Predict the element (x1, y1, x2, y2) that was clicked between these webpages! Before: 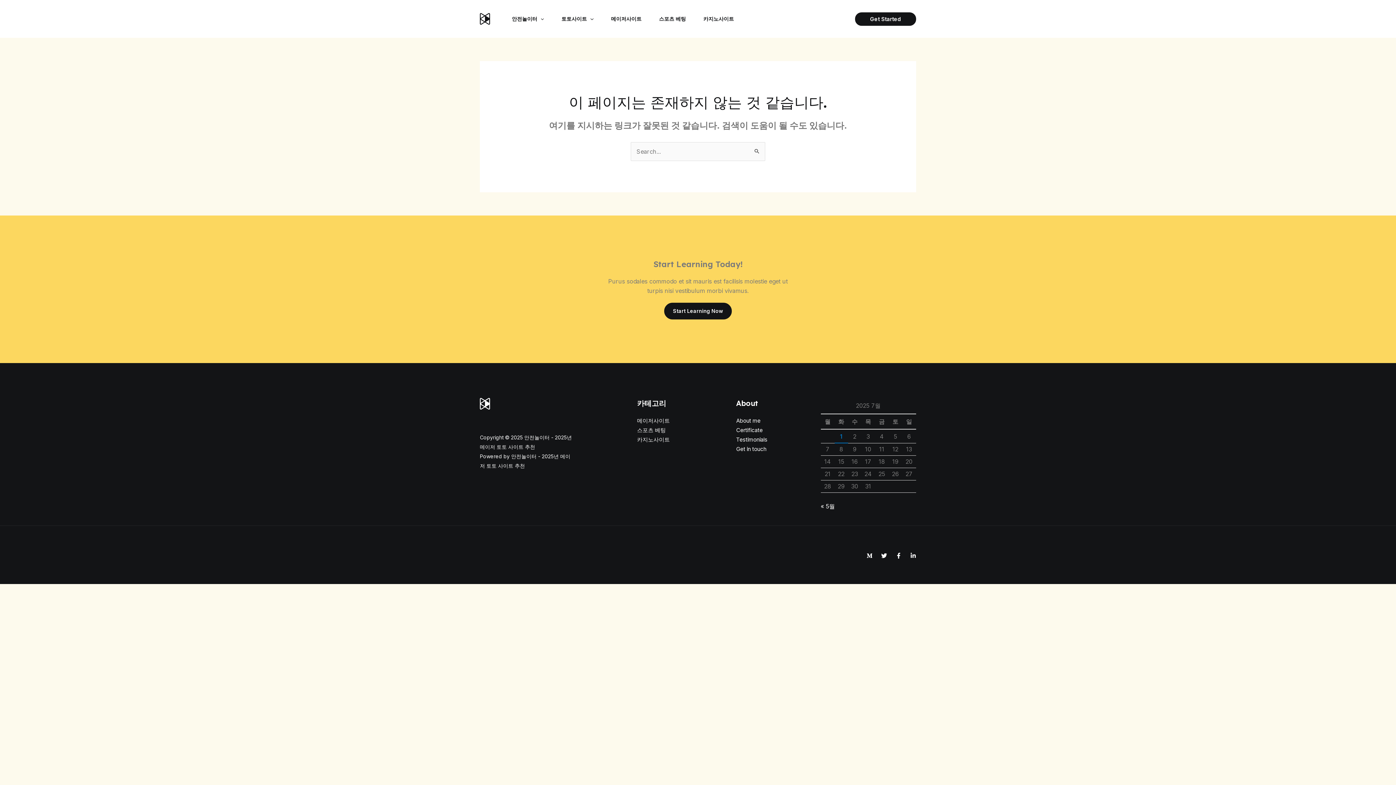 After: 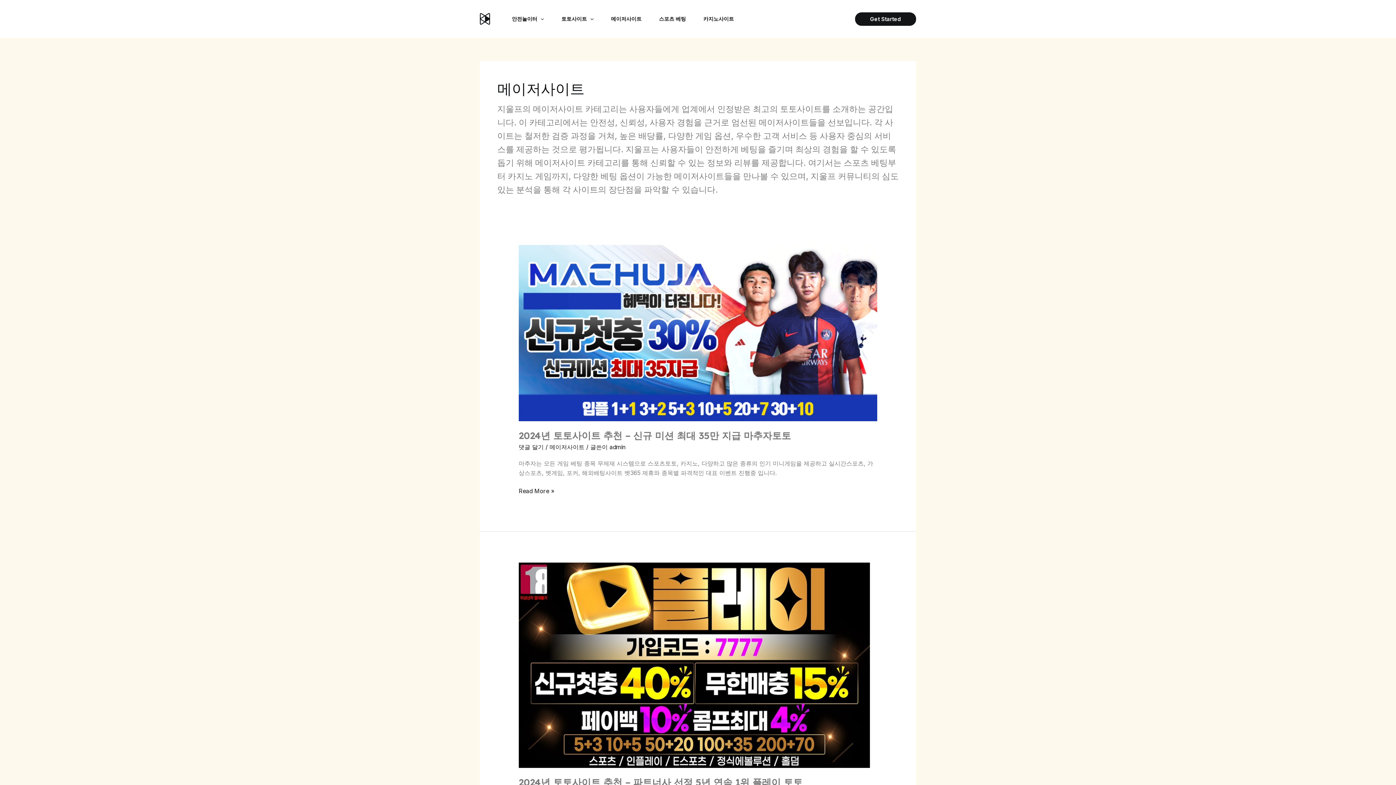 Action: label: 메이저사이트 bbox: (637, 417, 670, 424)